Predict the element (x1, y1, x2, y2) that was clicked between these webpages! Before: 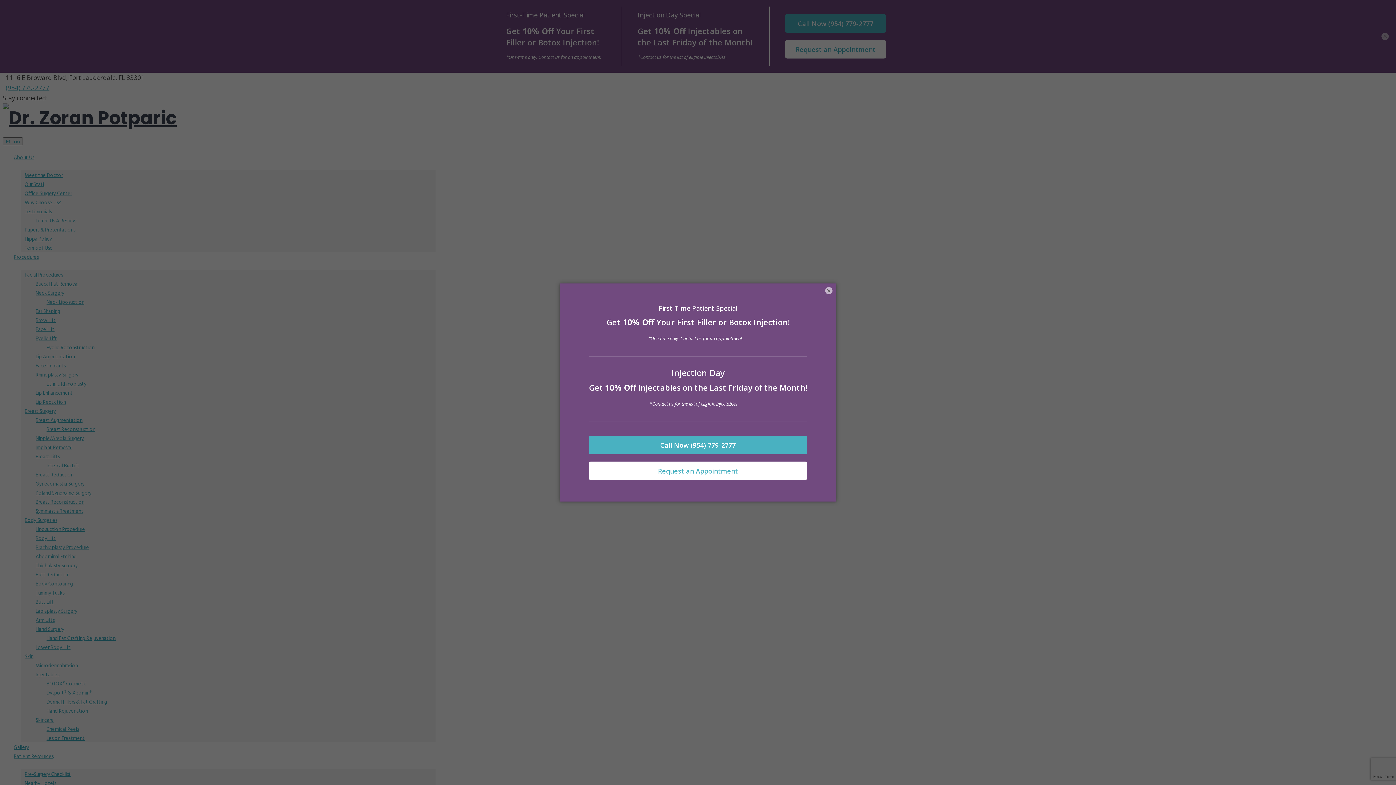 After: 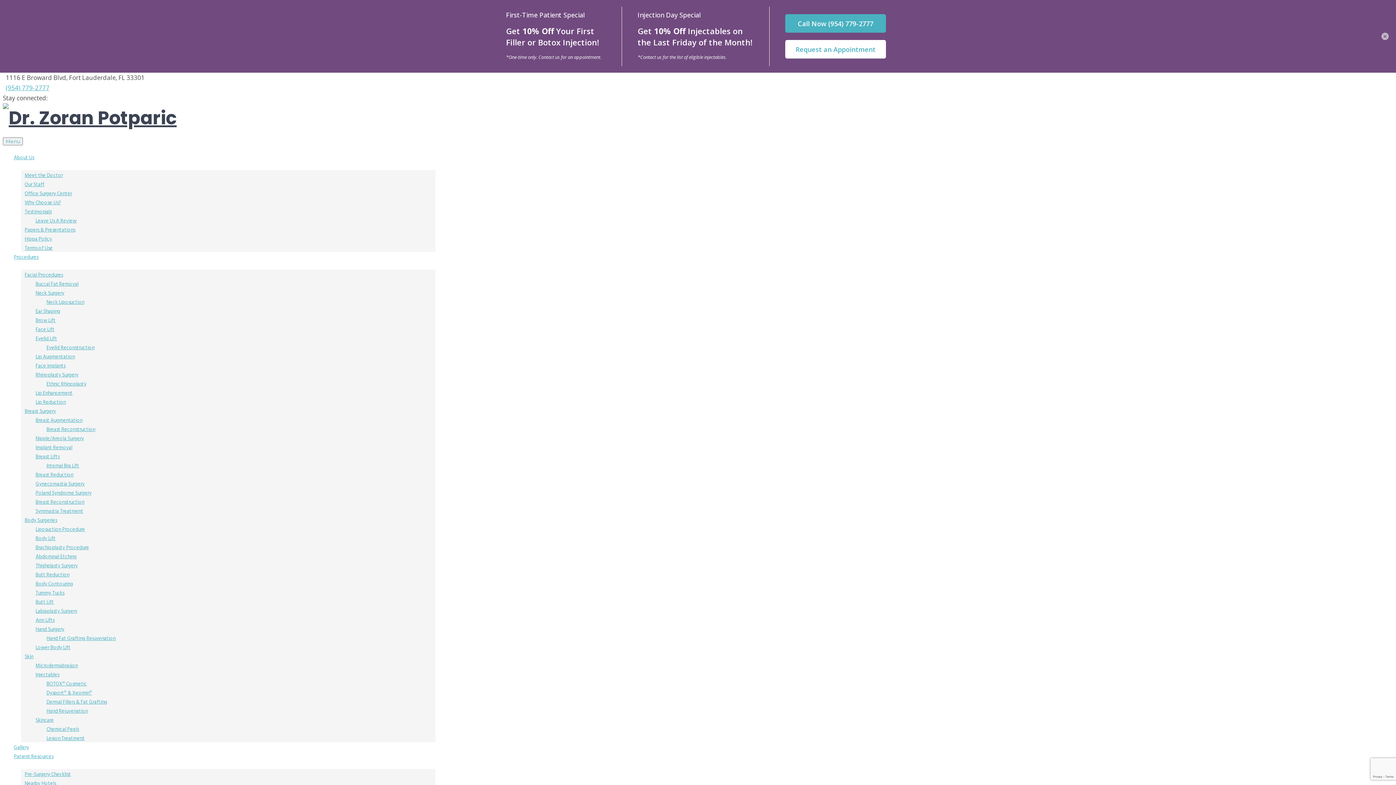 Action: bbox: (825, 287, 832, 294) label: ×